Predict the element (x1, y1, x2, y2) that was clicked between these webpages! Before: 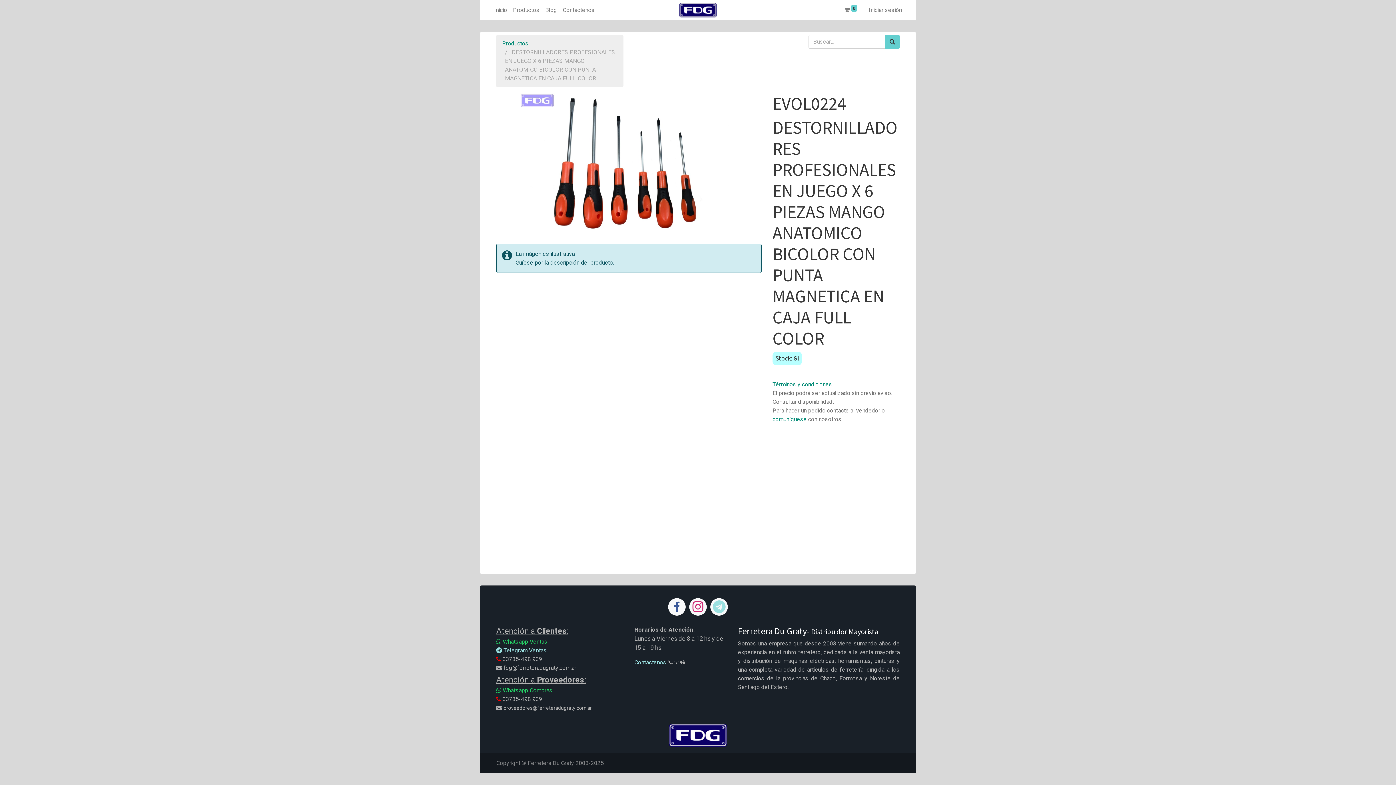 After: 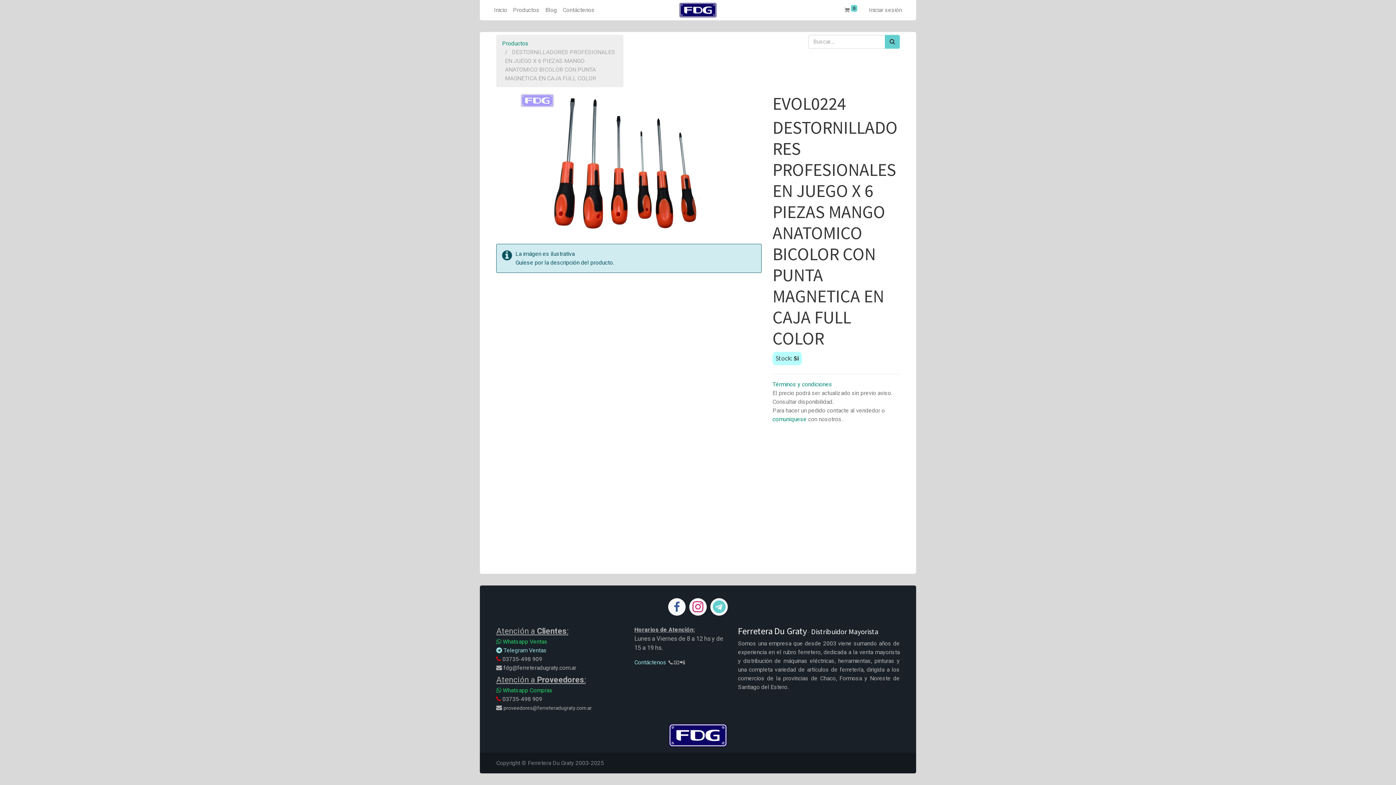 Action: bbox: (710, 598, 728, 616)